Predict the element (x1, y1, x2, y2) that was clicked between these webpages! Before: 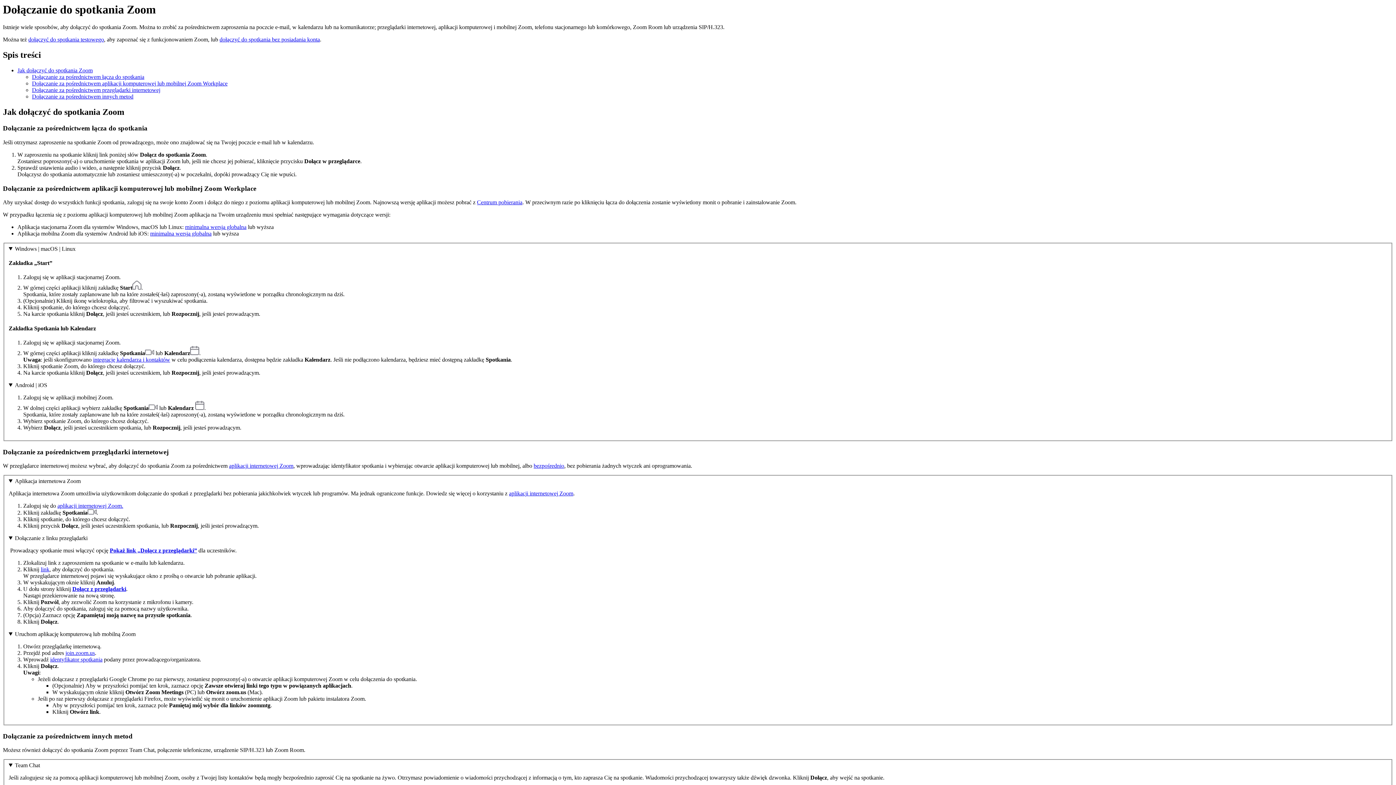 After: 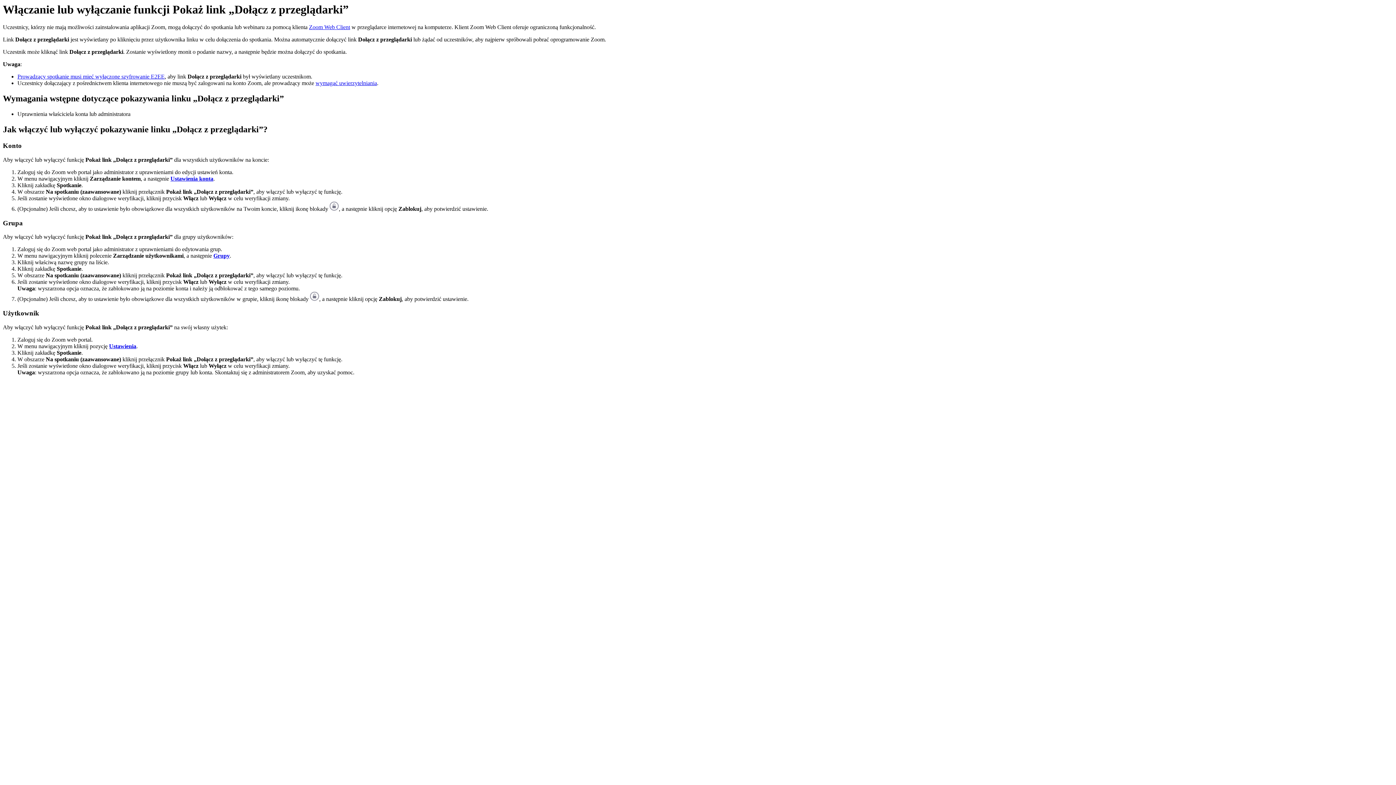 Action: bbox: (72, 586, 126, 592) label: Dołącz z przeglądarki